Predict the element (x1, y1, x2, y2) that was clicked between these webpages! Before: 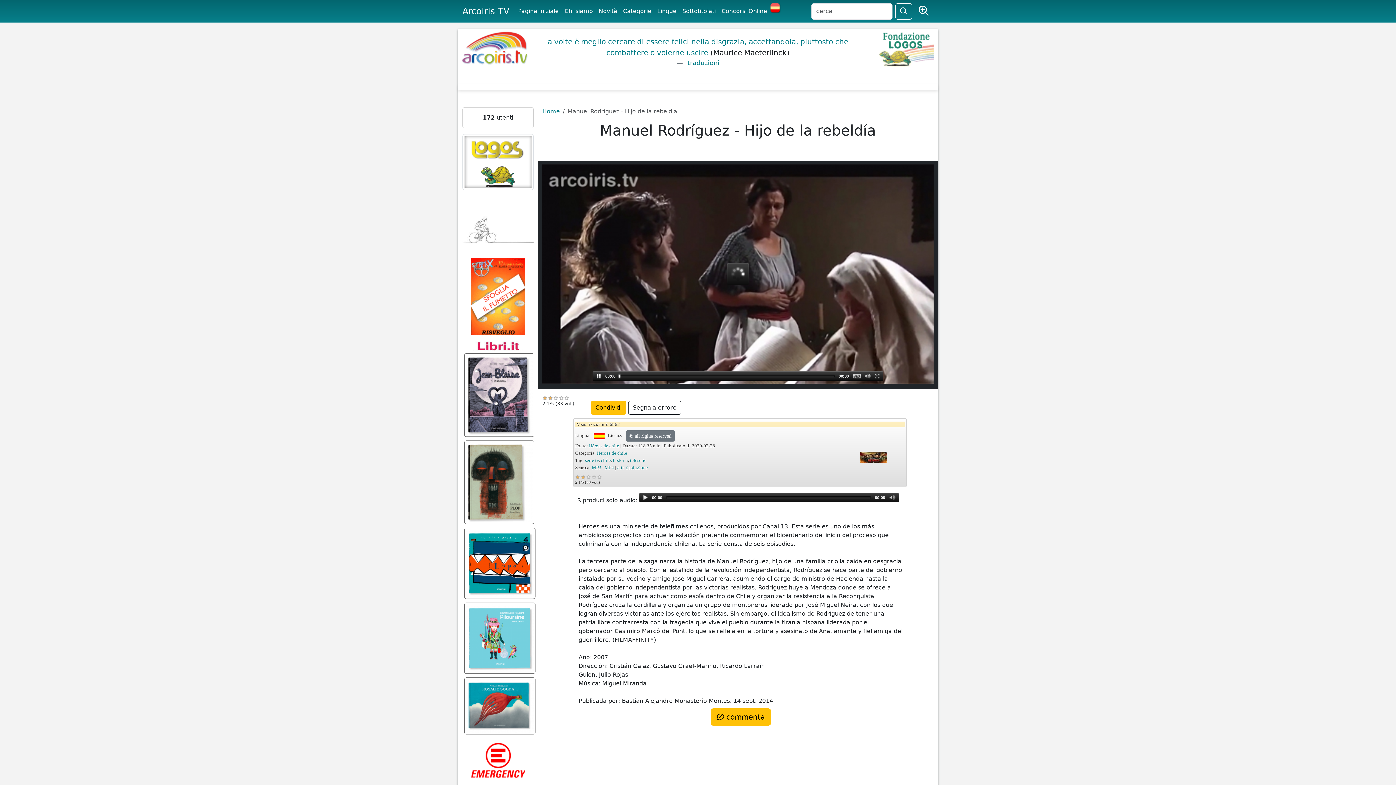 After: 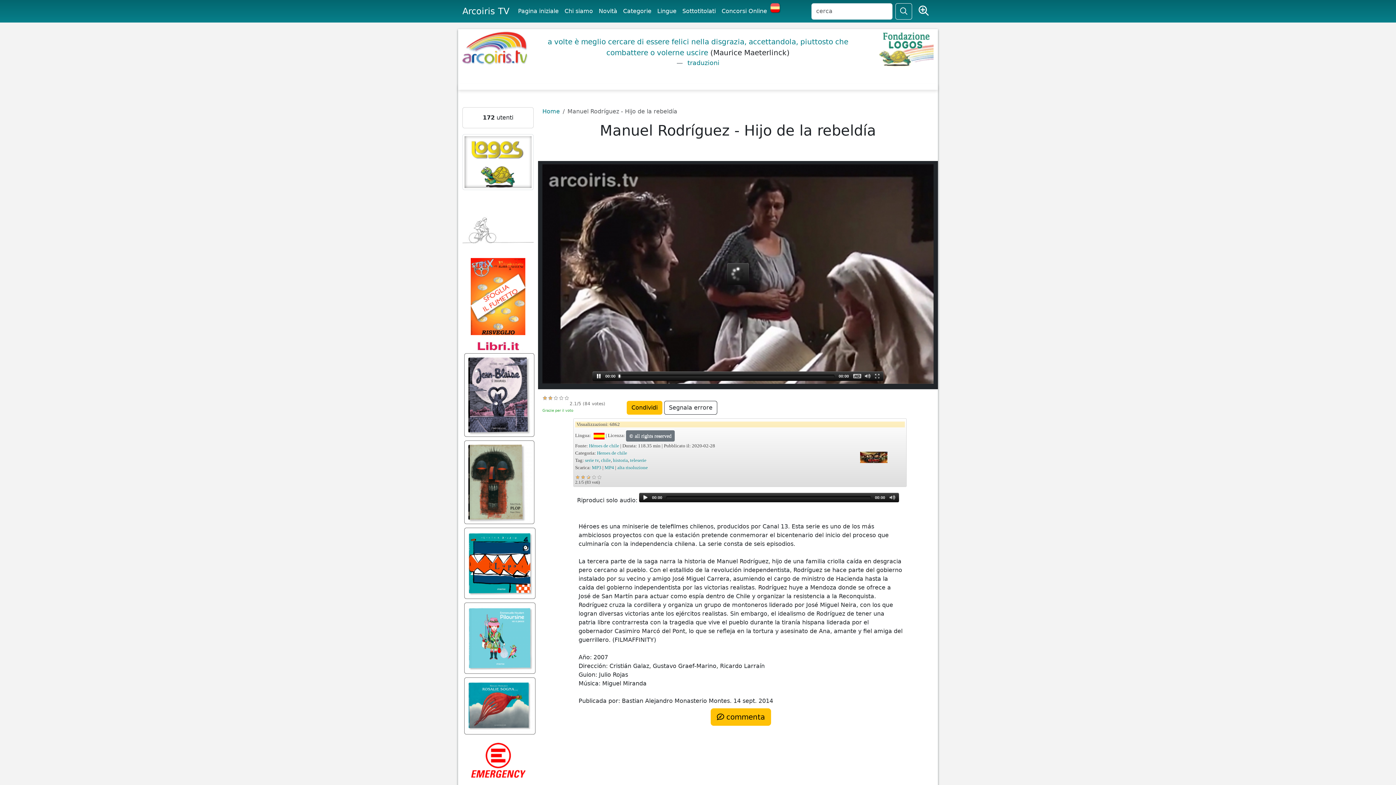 Action: label: 3 bbox: (586, 474, 591, 480)